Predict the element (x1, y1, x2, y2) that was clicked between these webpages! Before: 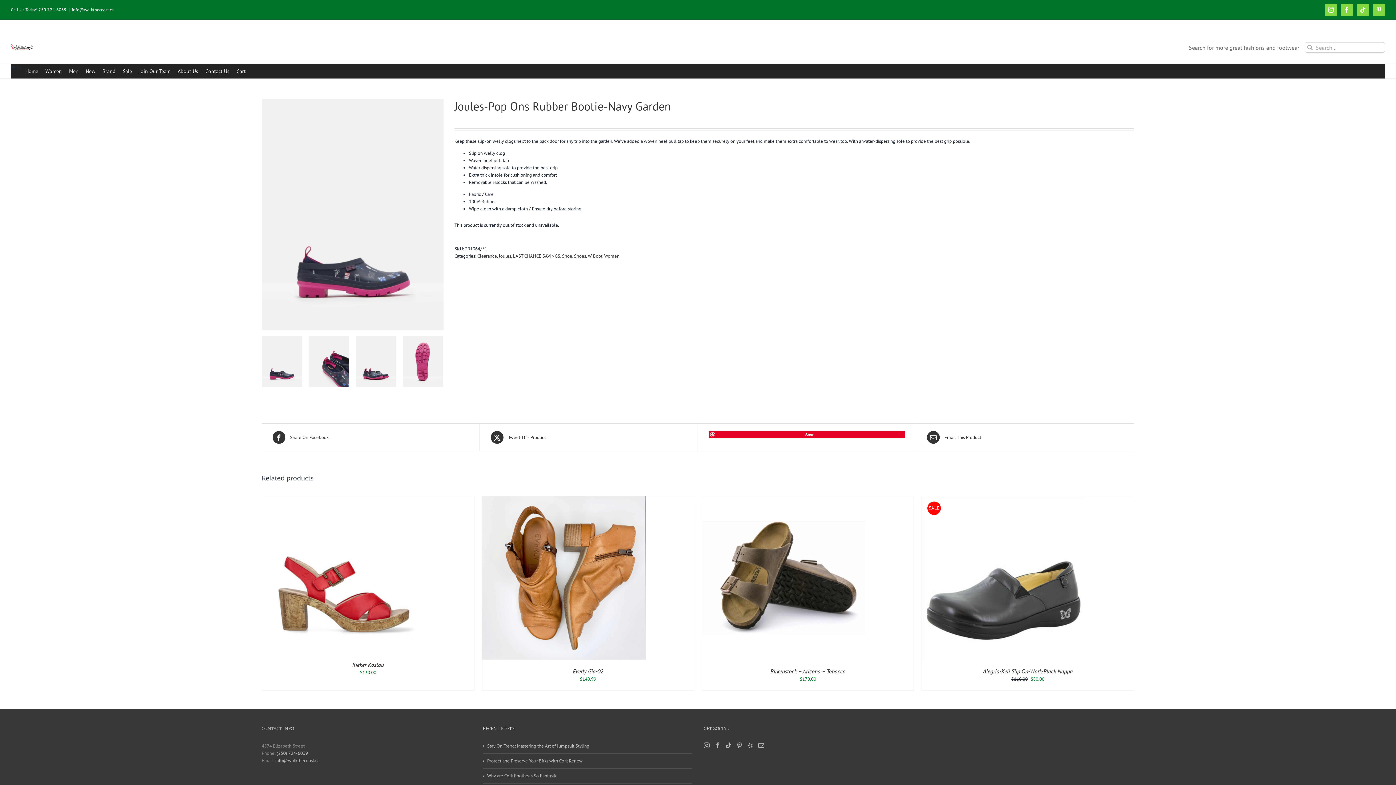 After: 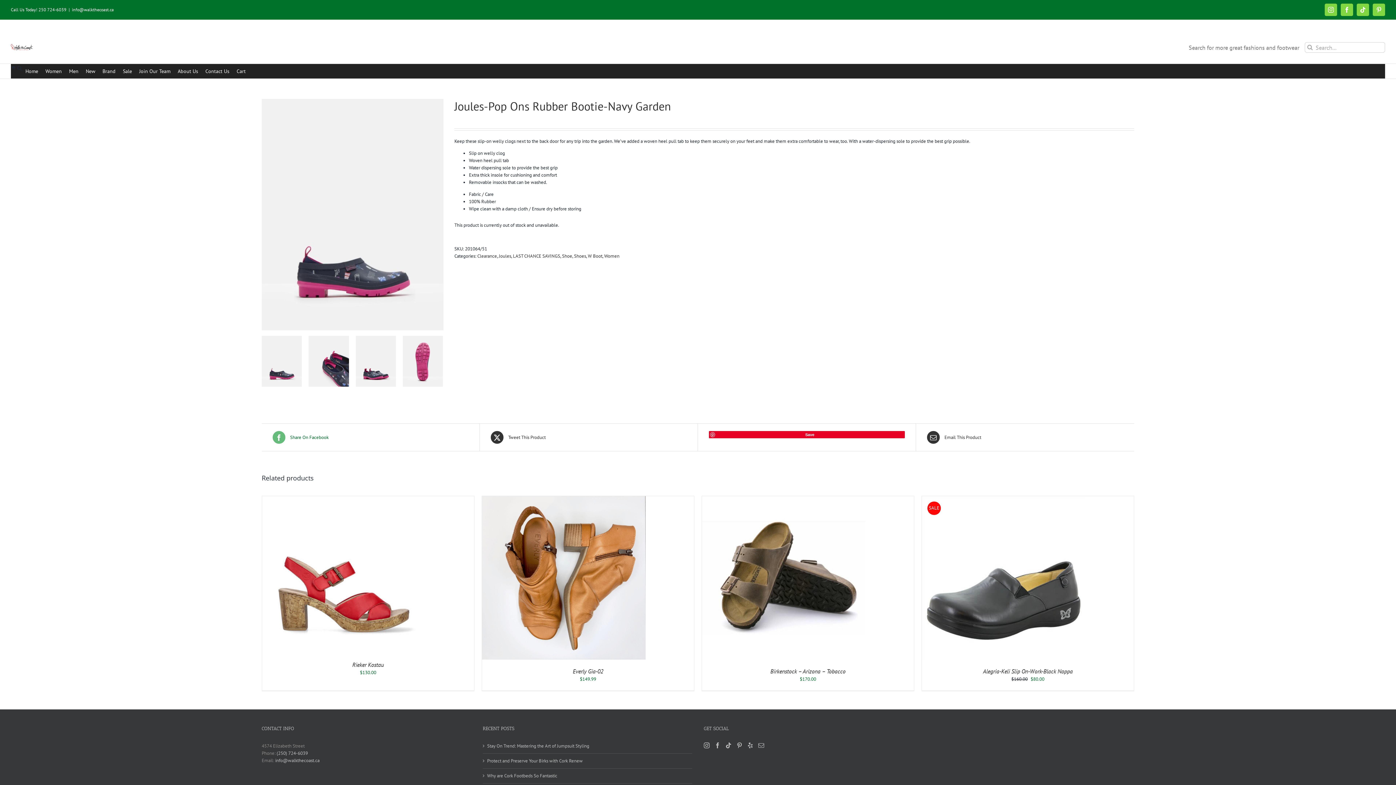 Action: bbox: (272, 431, 468, 444) label:  Share On Facebook